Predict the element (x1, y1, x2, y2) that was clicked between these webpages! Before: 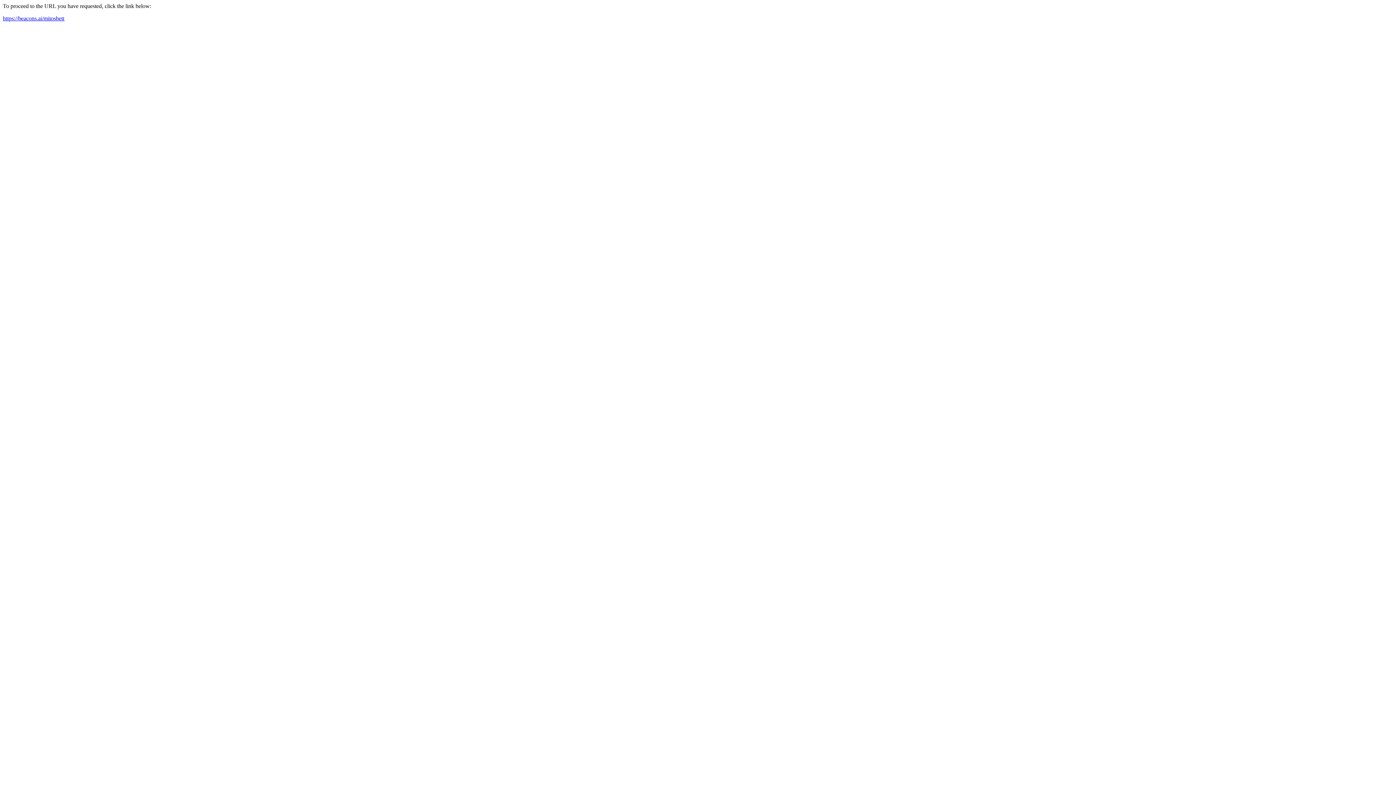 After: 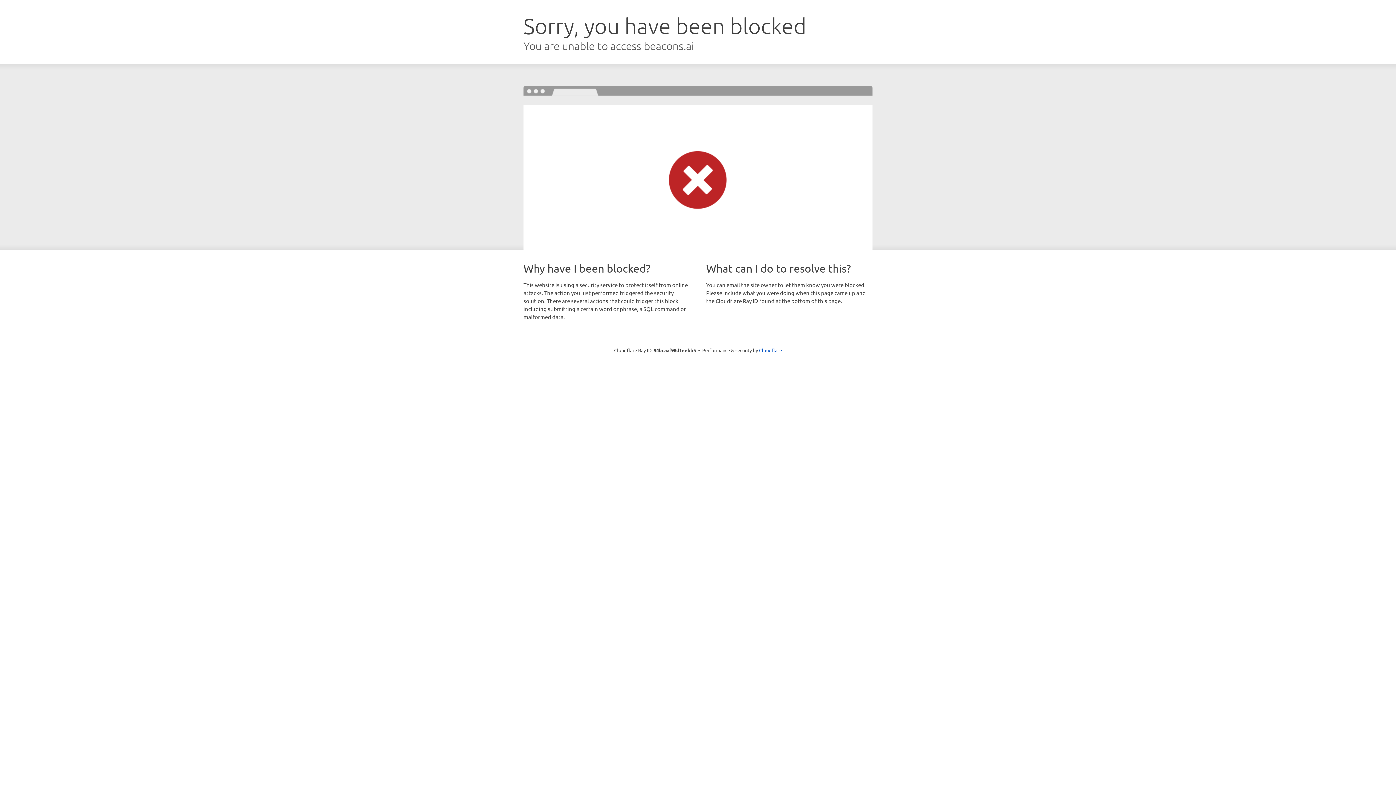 Action: bbox: (2, 15, 64, 21) label: https://beacons.ai/mitosbett